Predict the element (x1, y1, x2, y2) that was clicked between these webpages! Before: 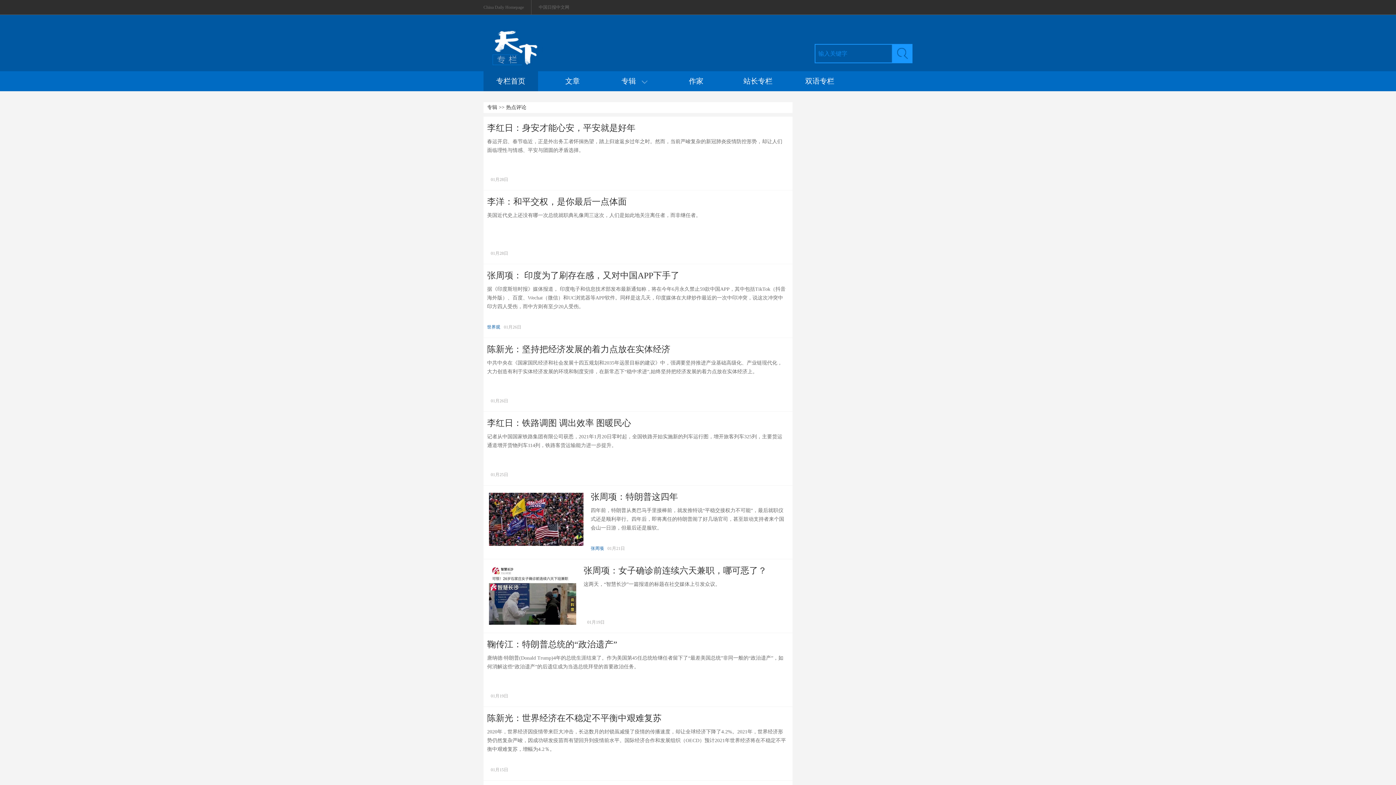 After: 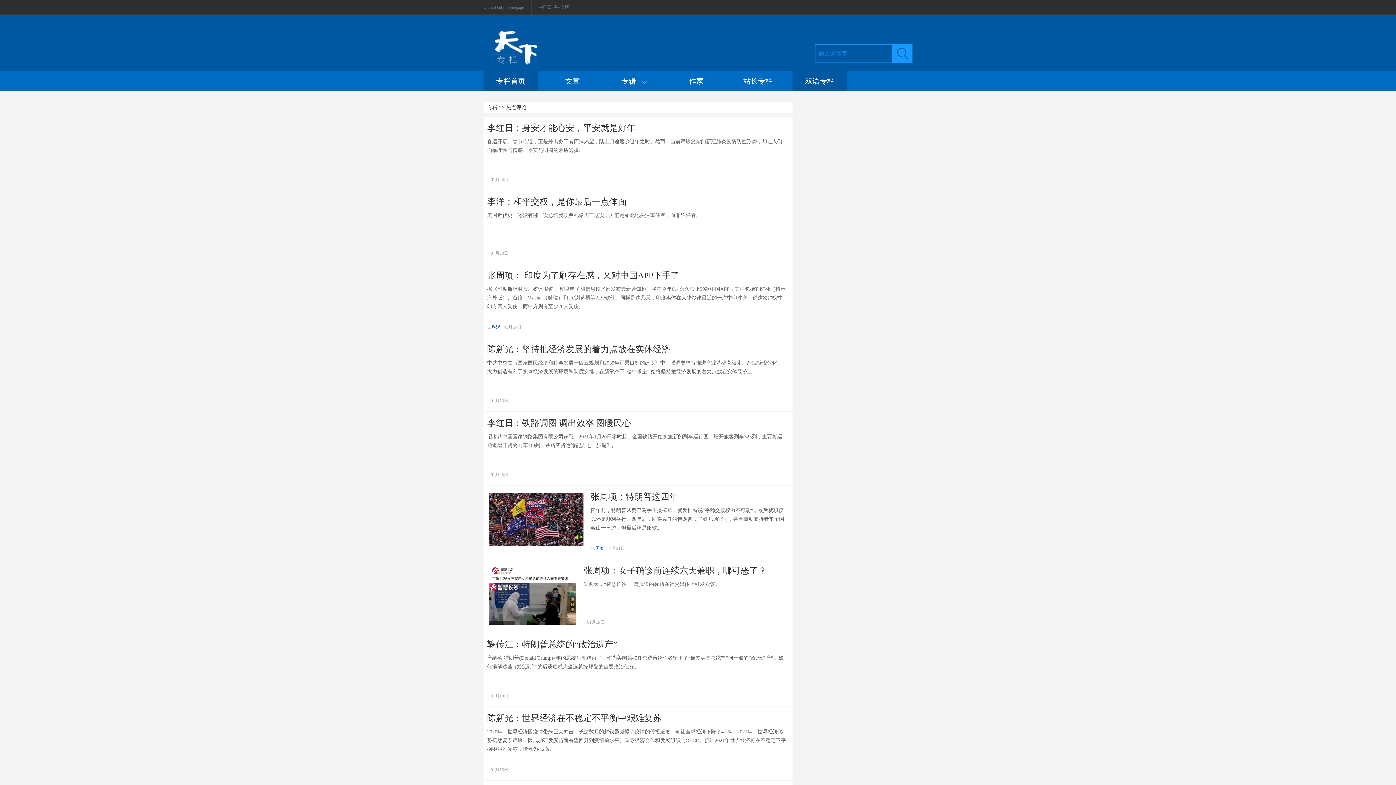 Action: bbox: (792, 71, 847, 91) label: 双语专栏